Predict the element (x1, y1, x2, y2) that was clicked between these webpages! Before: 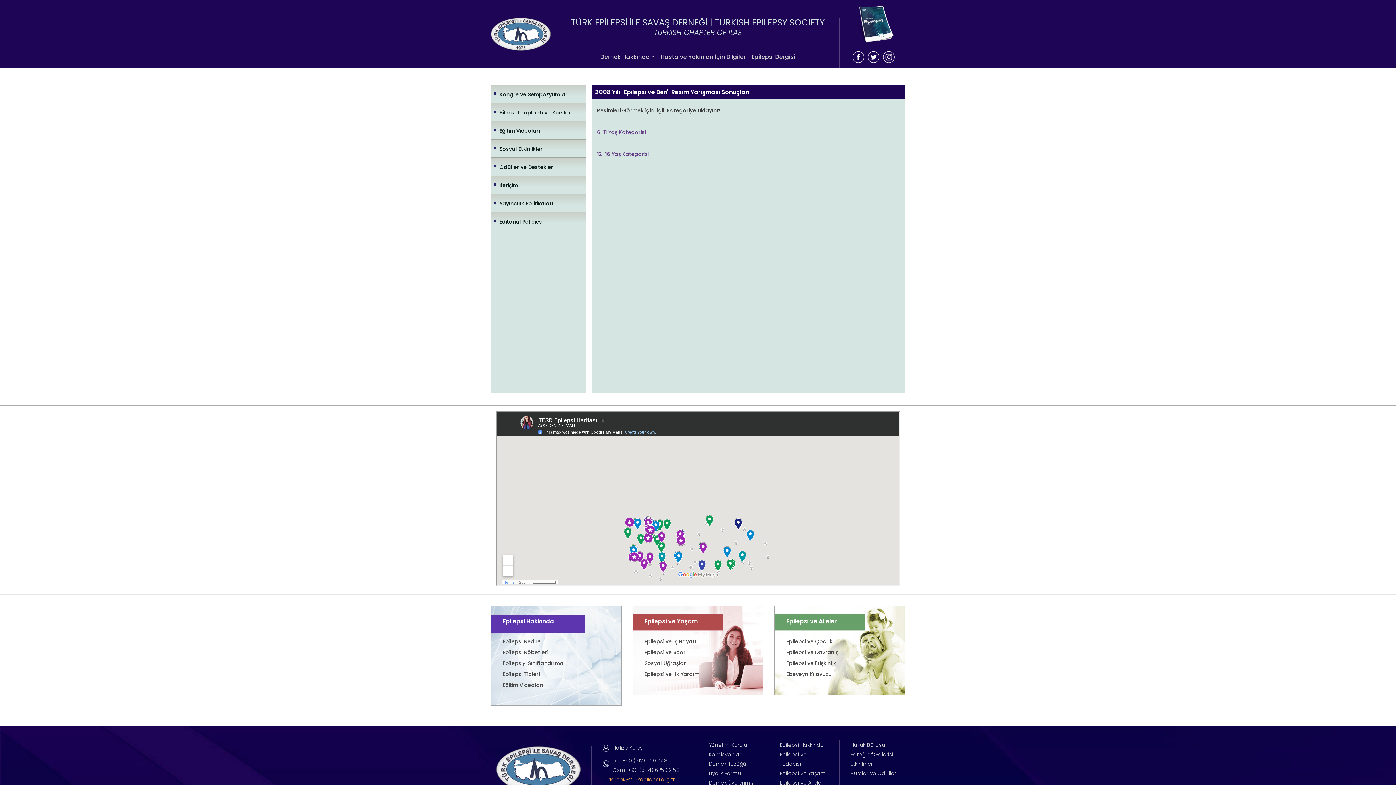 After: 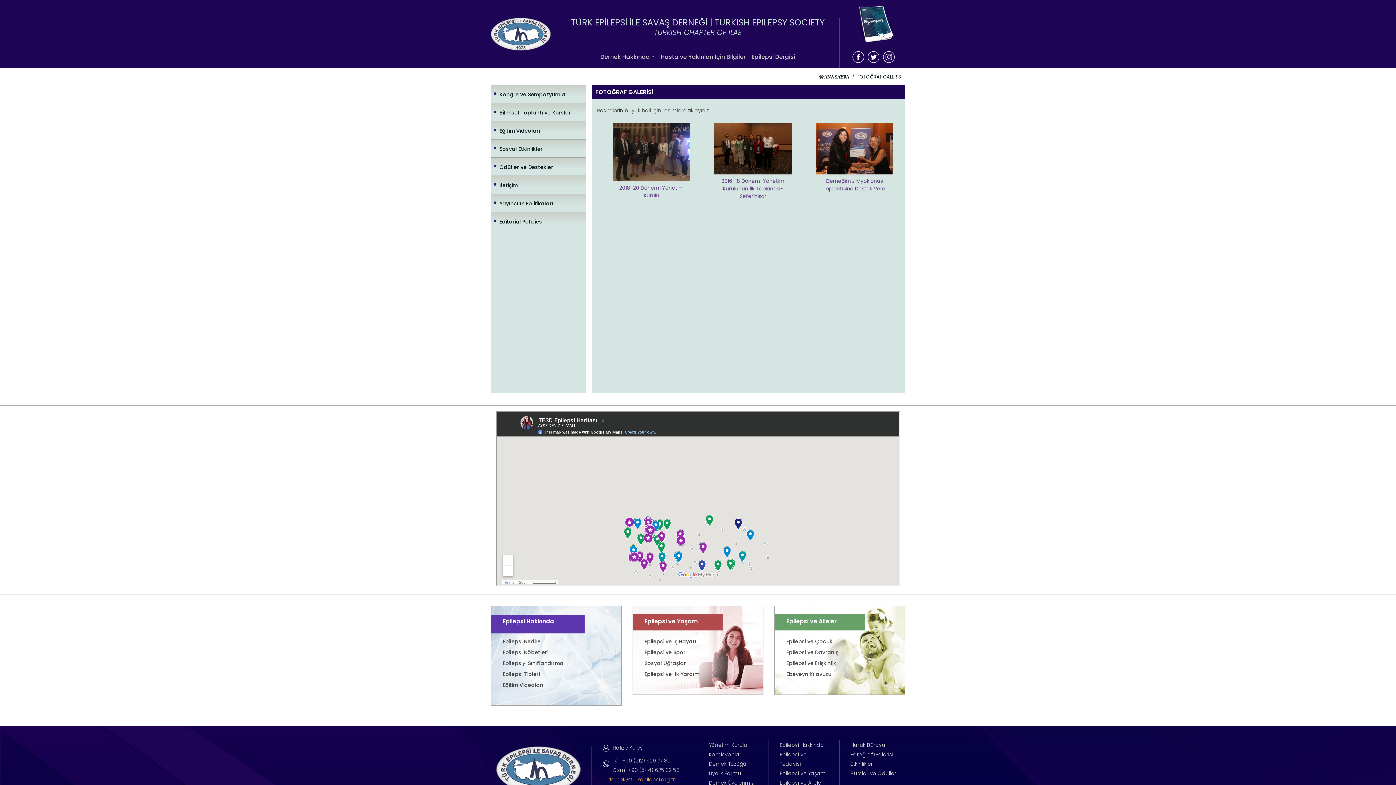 Action: bbox: (850, 751, 893, 758) label: Fotoğraf Galerisi